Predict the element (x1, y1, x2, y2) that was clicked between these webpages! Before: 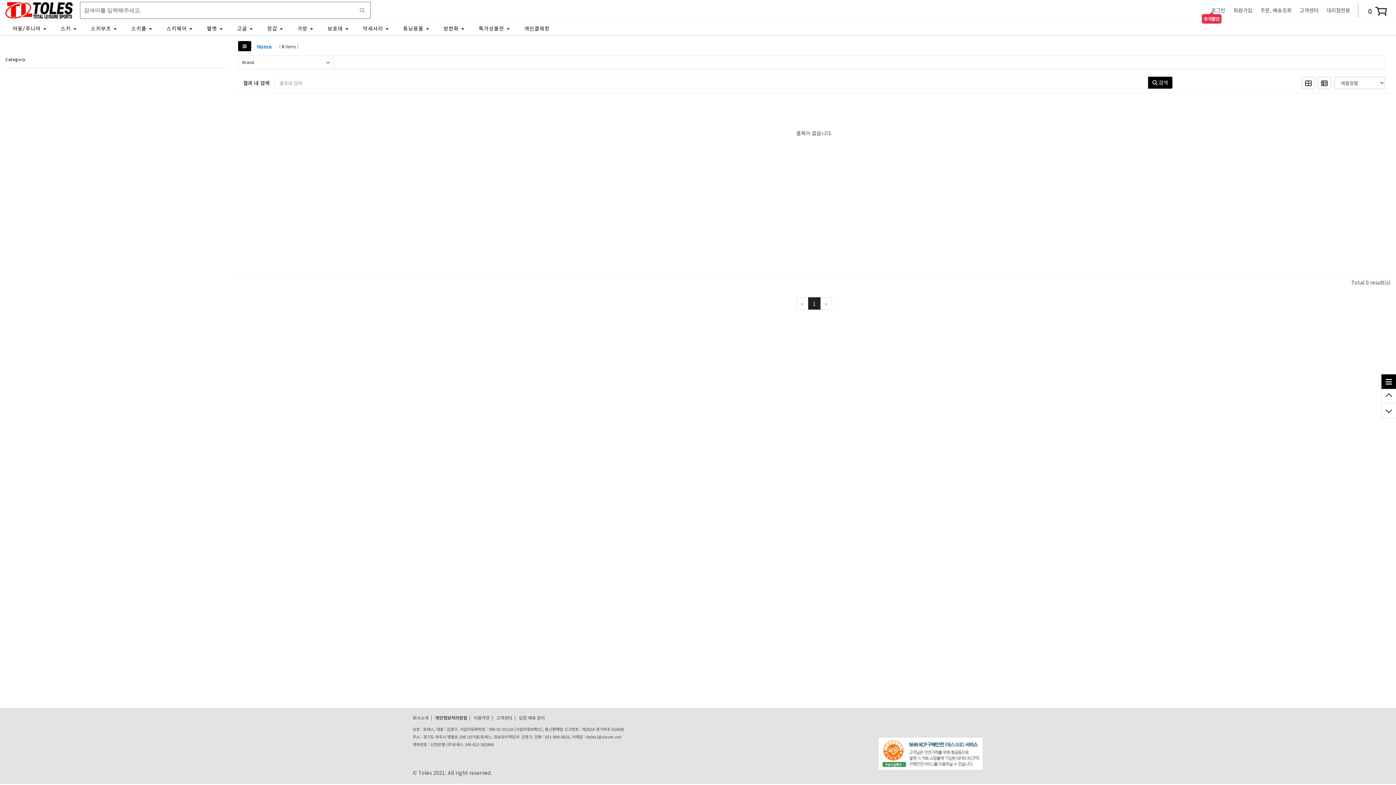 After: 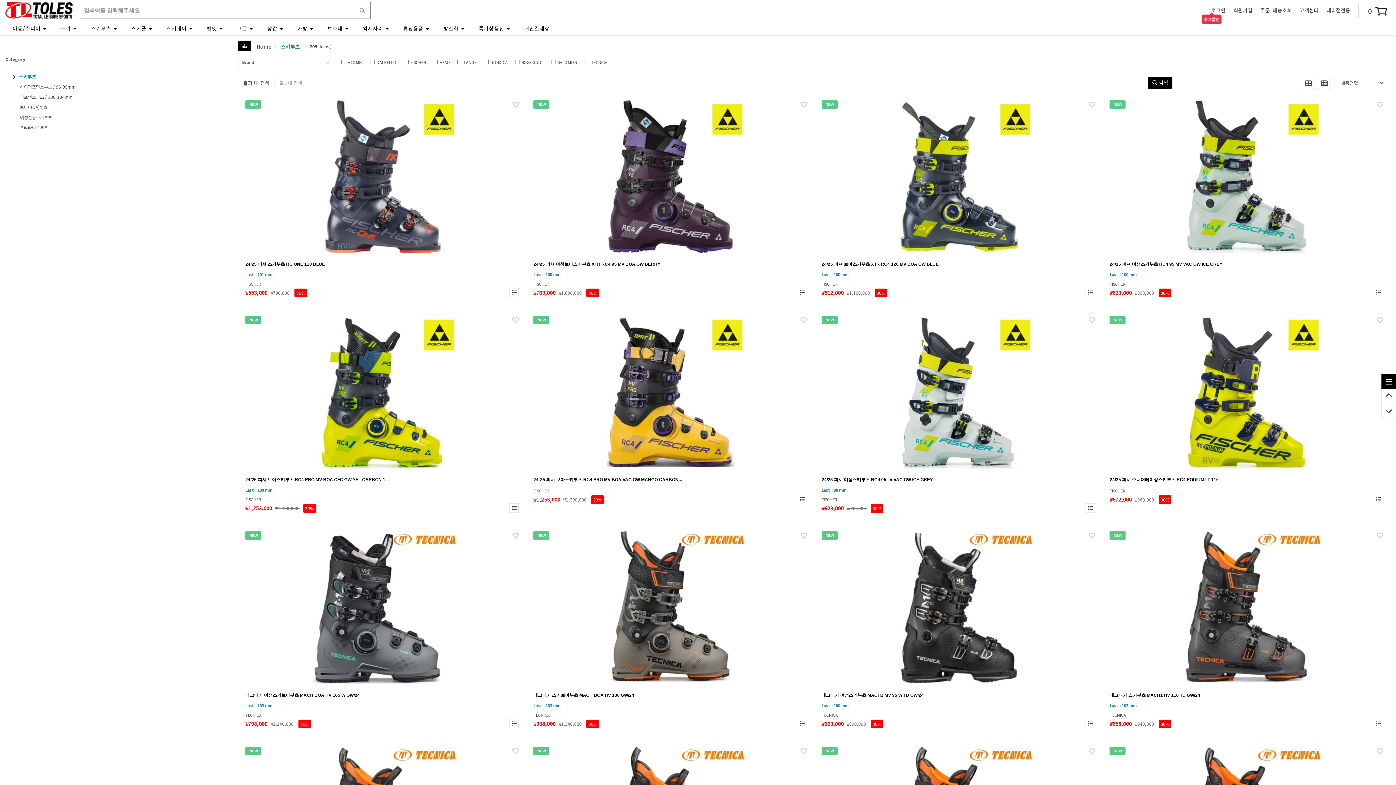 Action: label: 스키부츠  bbox: (83, 21, 124, 35)